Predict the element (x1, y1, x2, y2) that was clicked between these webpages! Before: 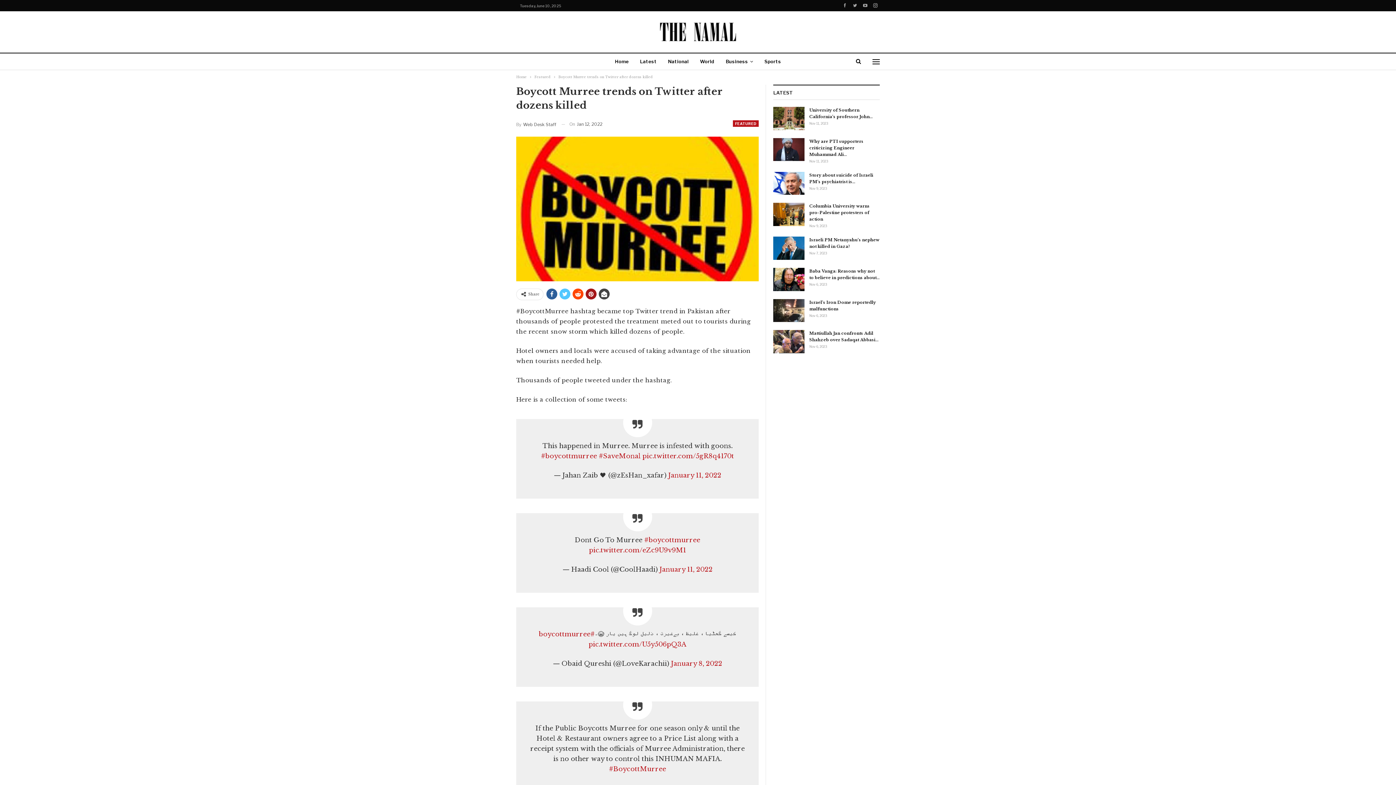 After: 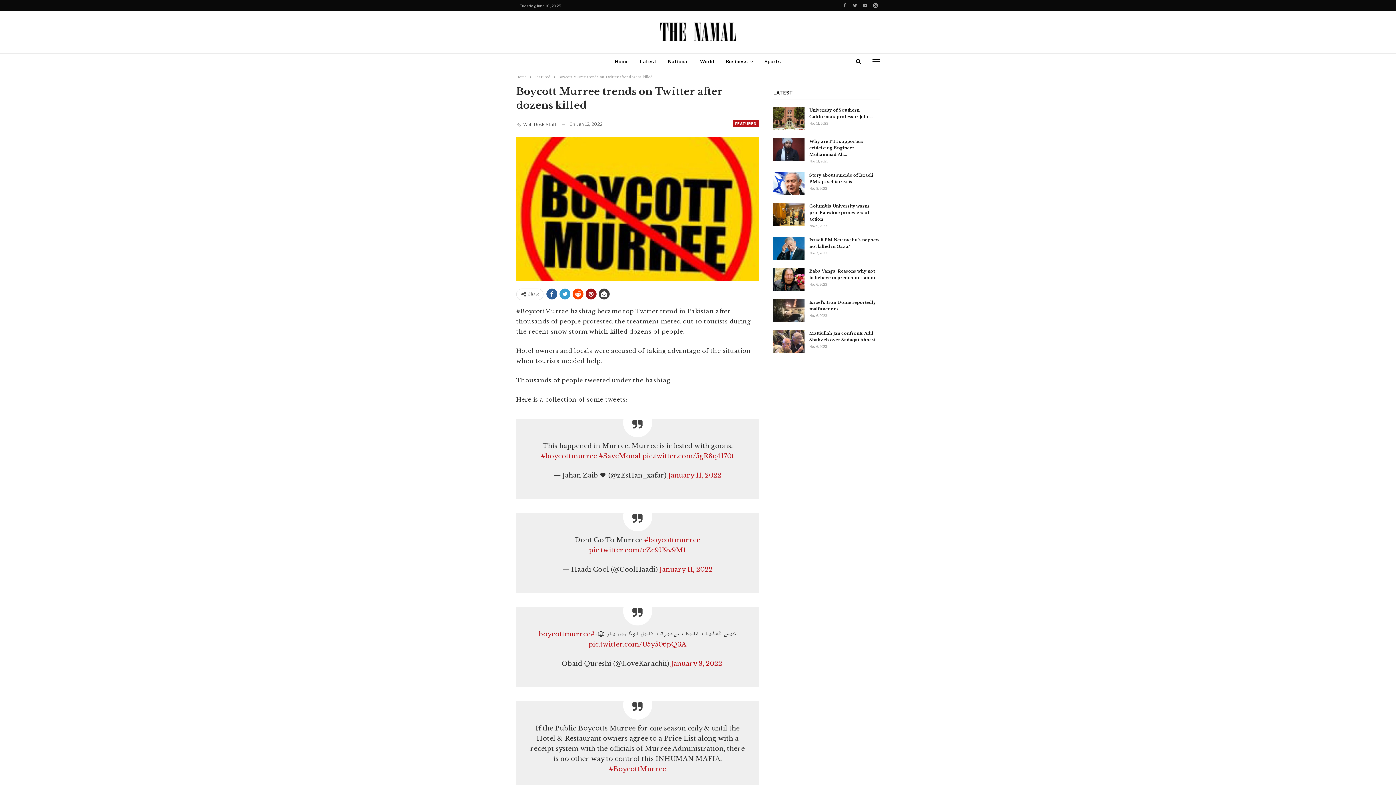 Action: bbox: (559, 288, 570, 299)